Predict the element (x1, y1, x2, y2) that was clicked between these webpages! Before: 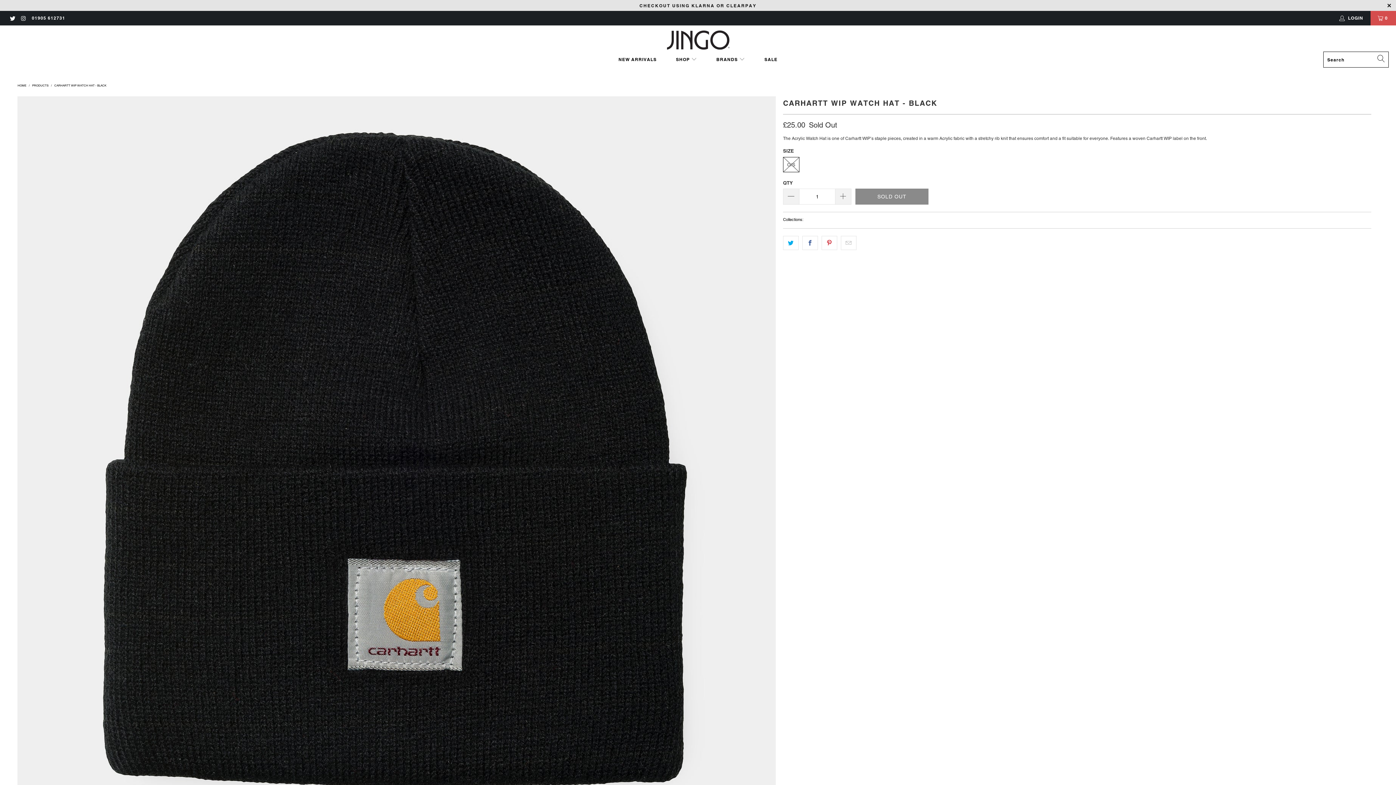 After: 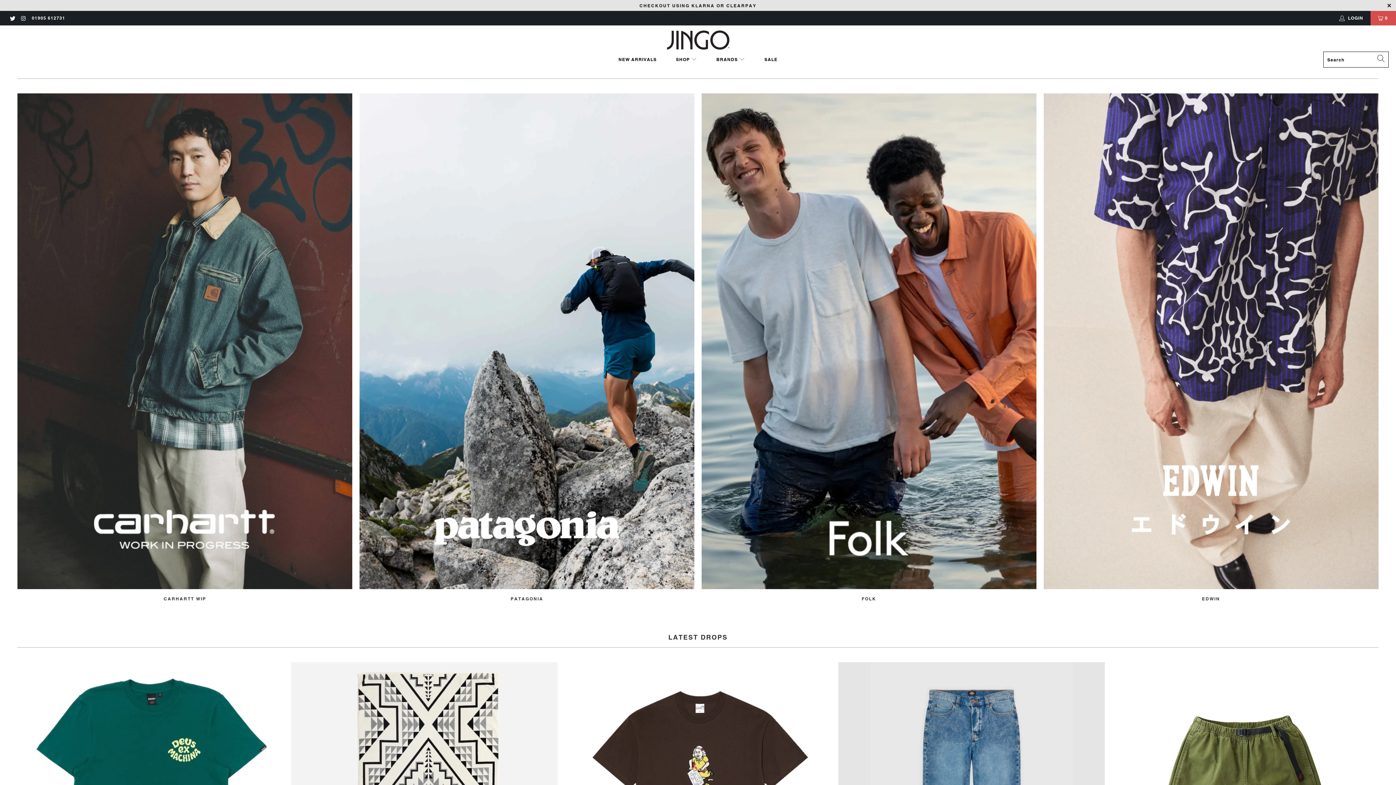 Action: bbox: (666, 29, 730, 51)